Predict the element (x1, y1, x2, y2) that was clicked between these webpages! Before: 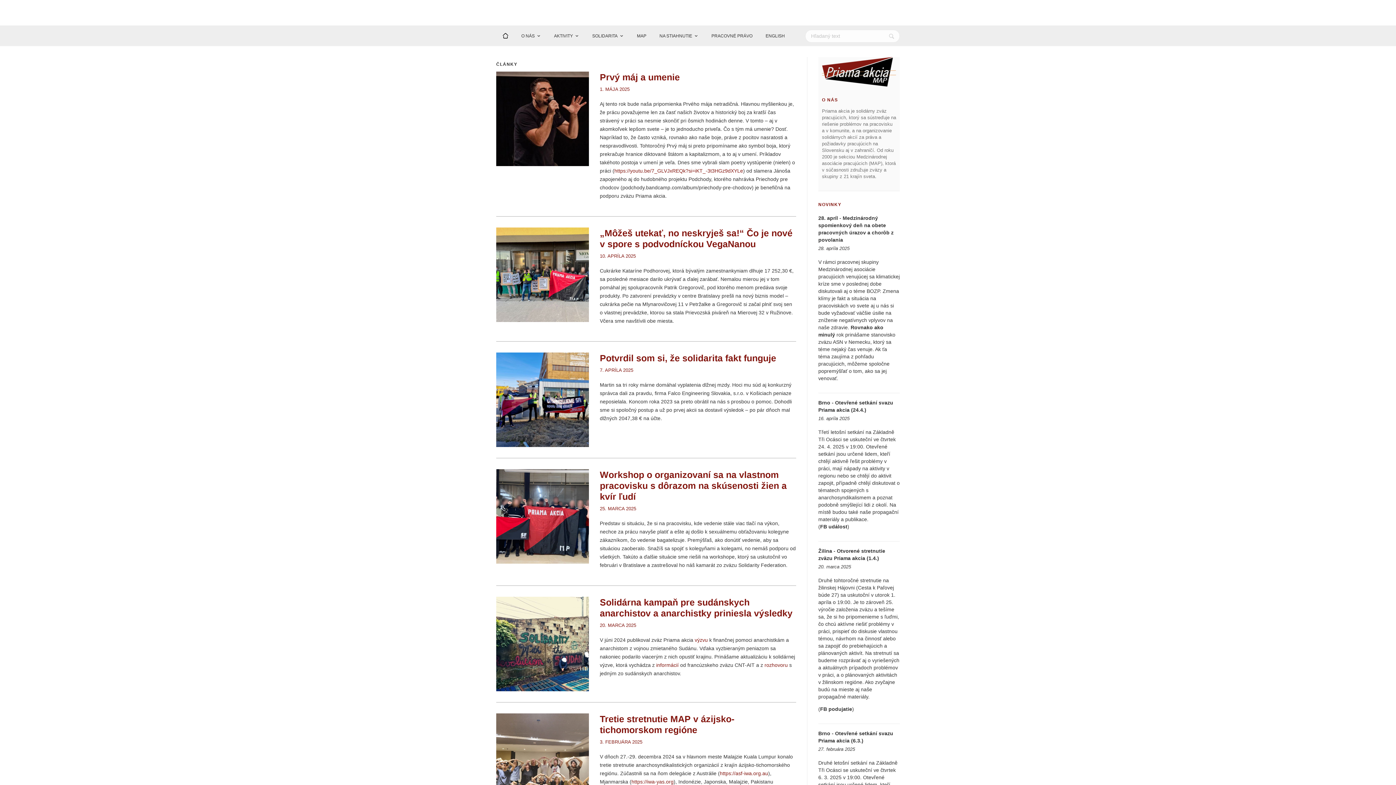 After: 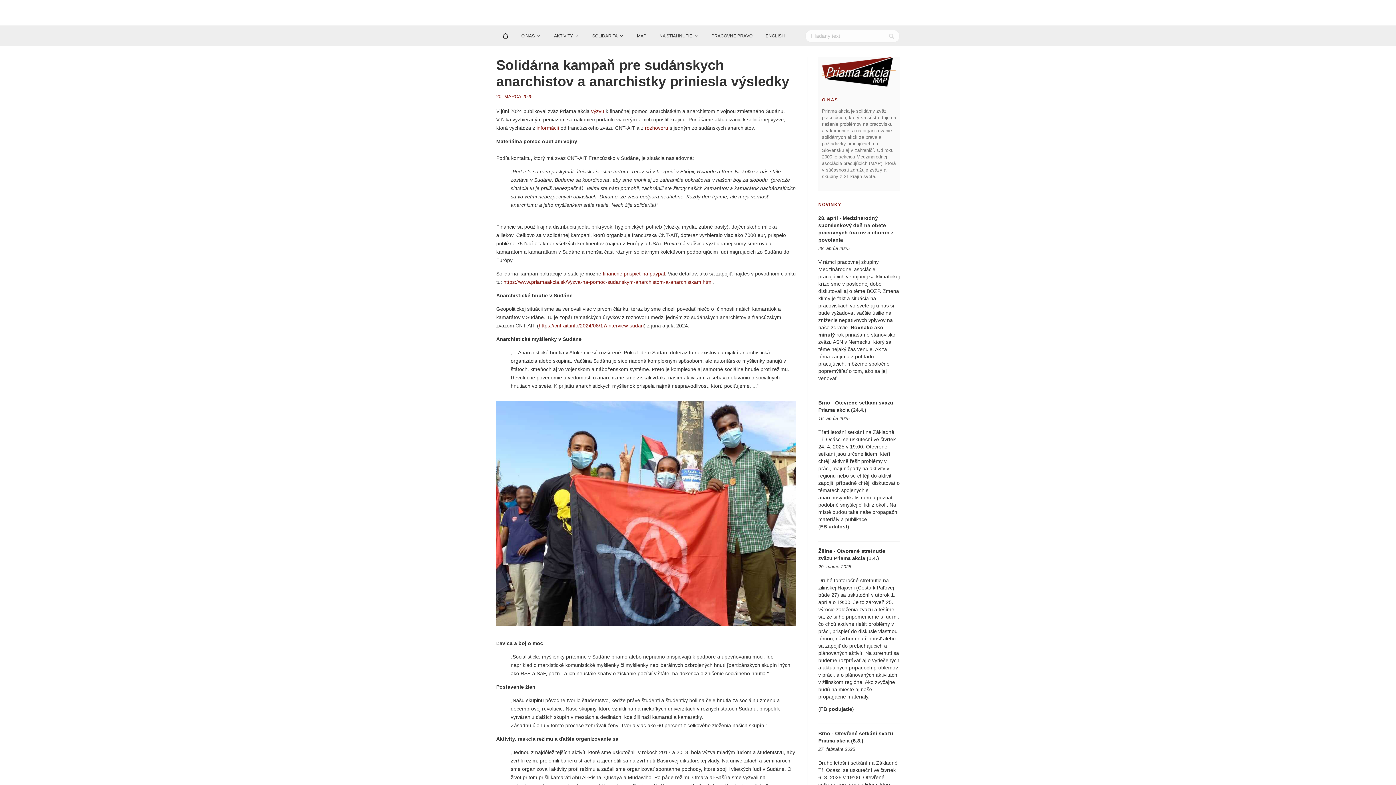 Action: bbox: (496, 597, 589, 691)